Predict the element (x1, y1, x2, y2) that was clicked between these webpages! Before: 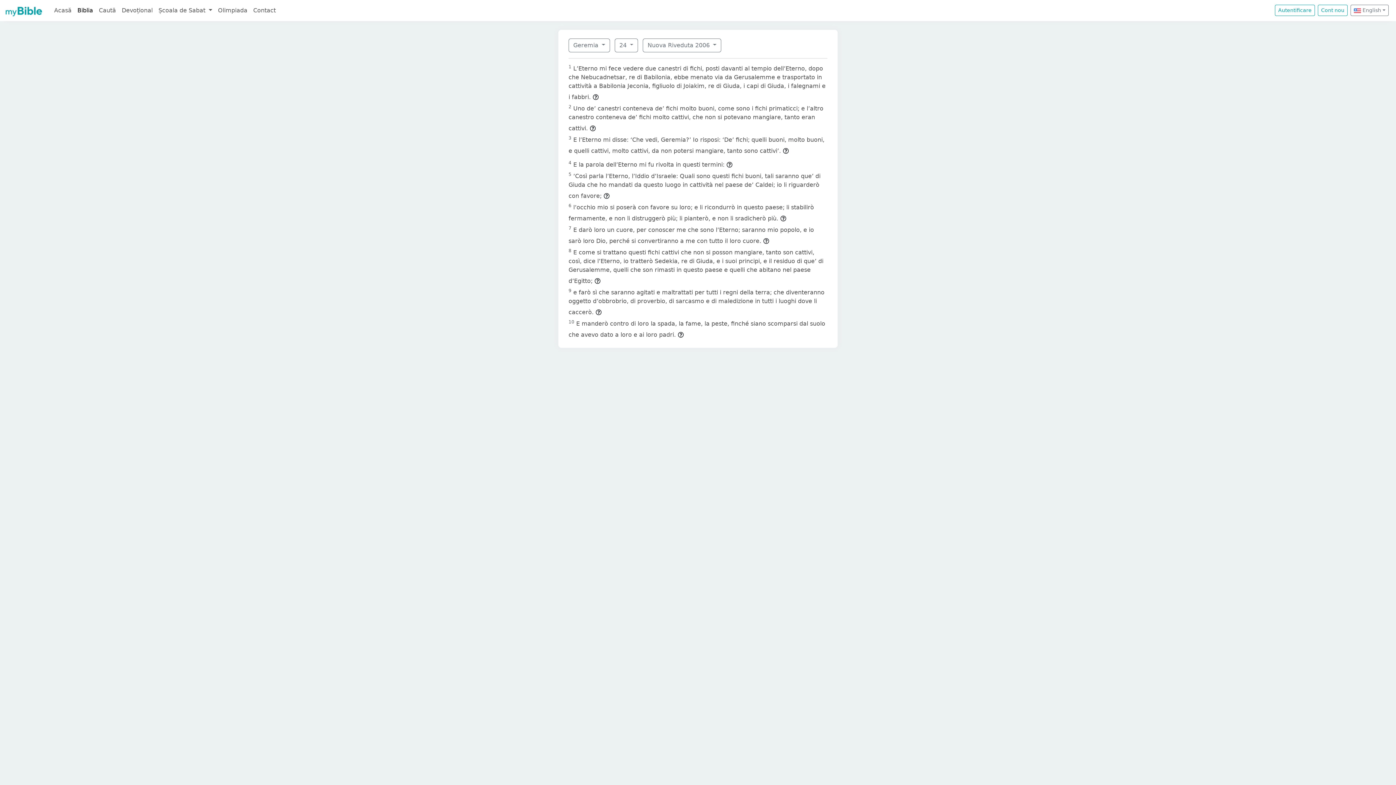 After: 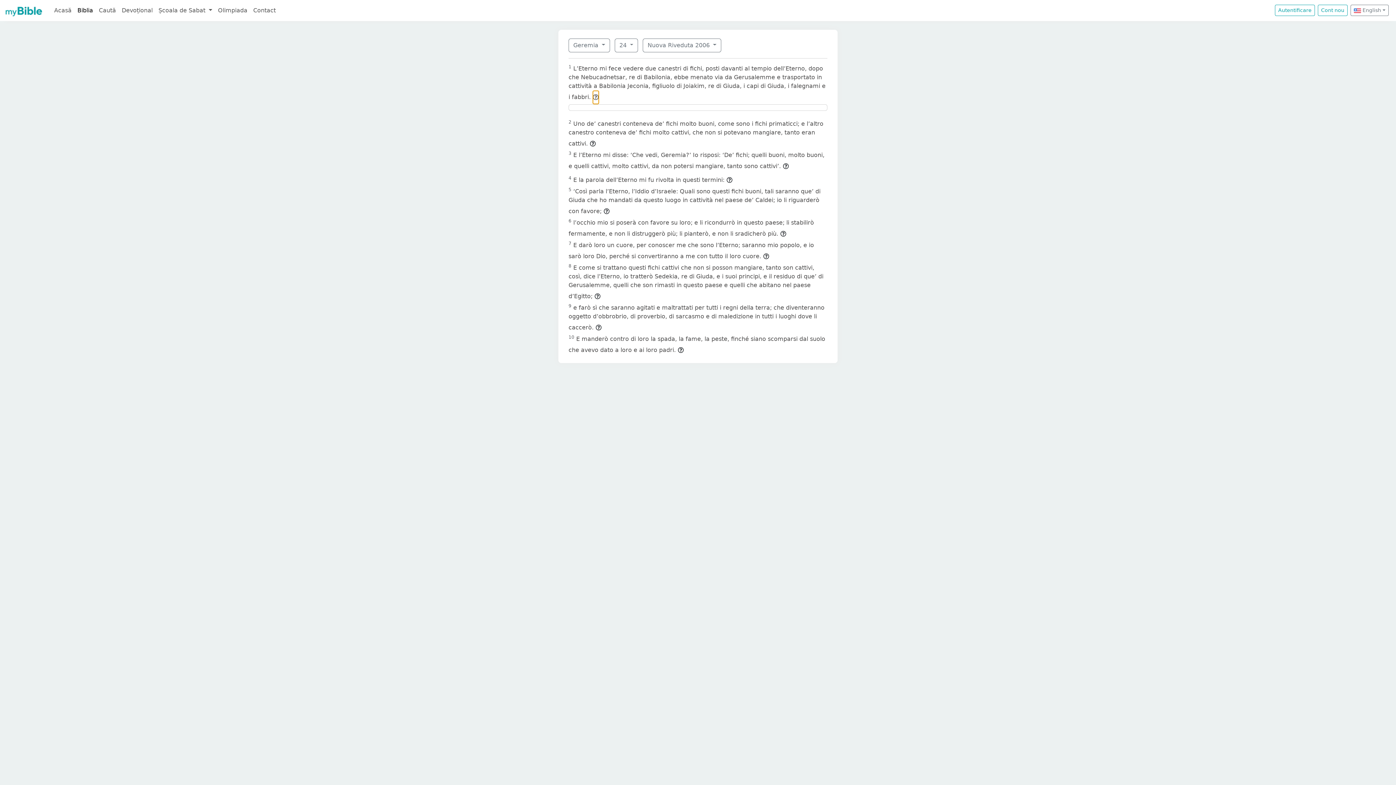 Action: bbox: (592, 90, 599, 104)